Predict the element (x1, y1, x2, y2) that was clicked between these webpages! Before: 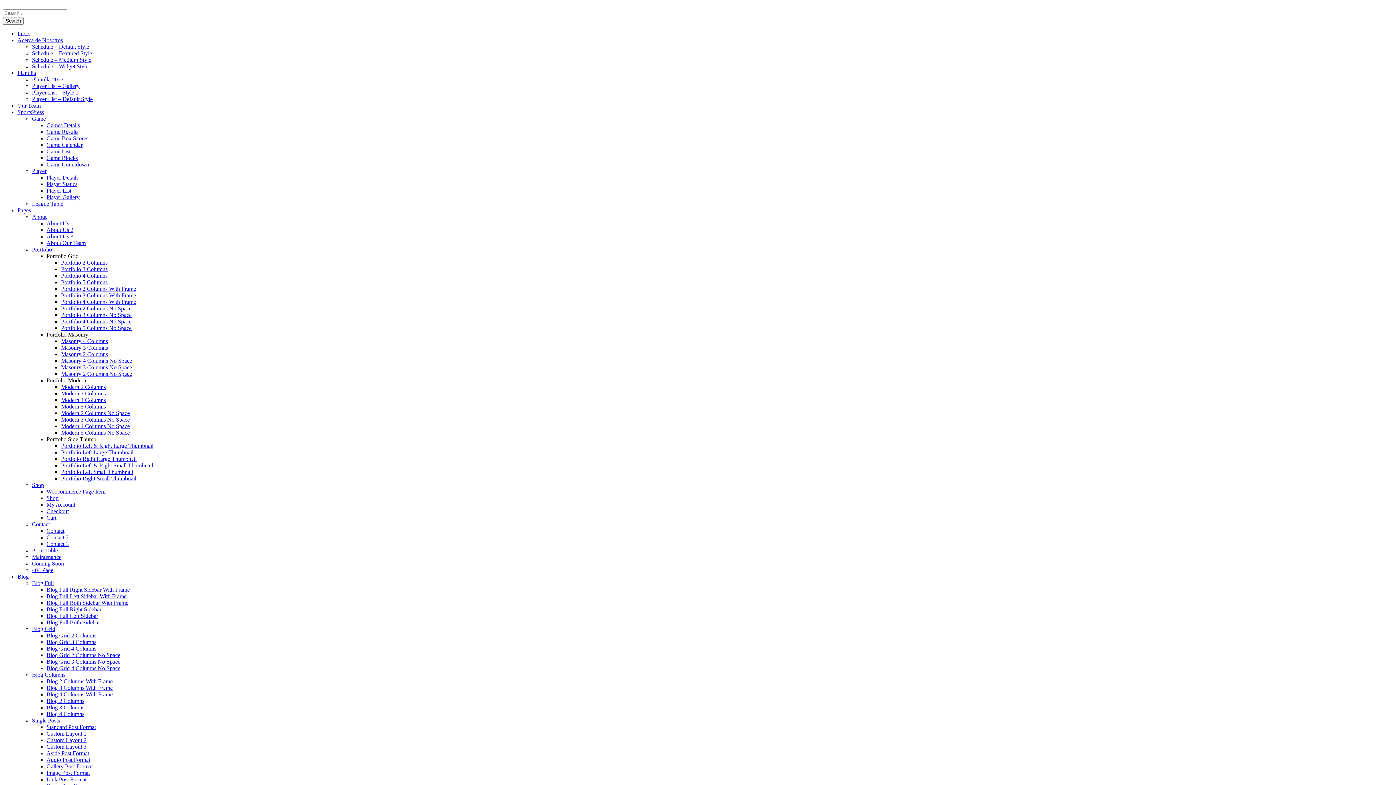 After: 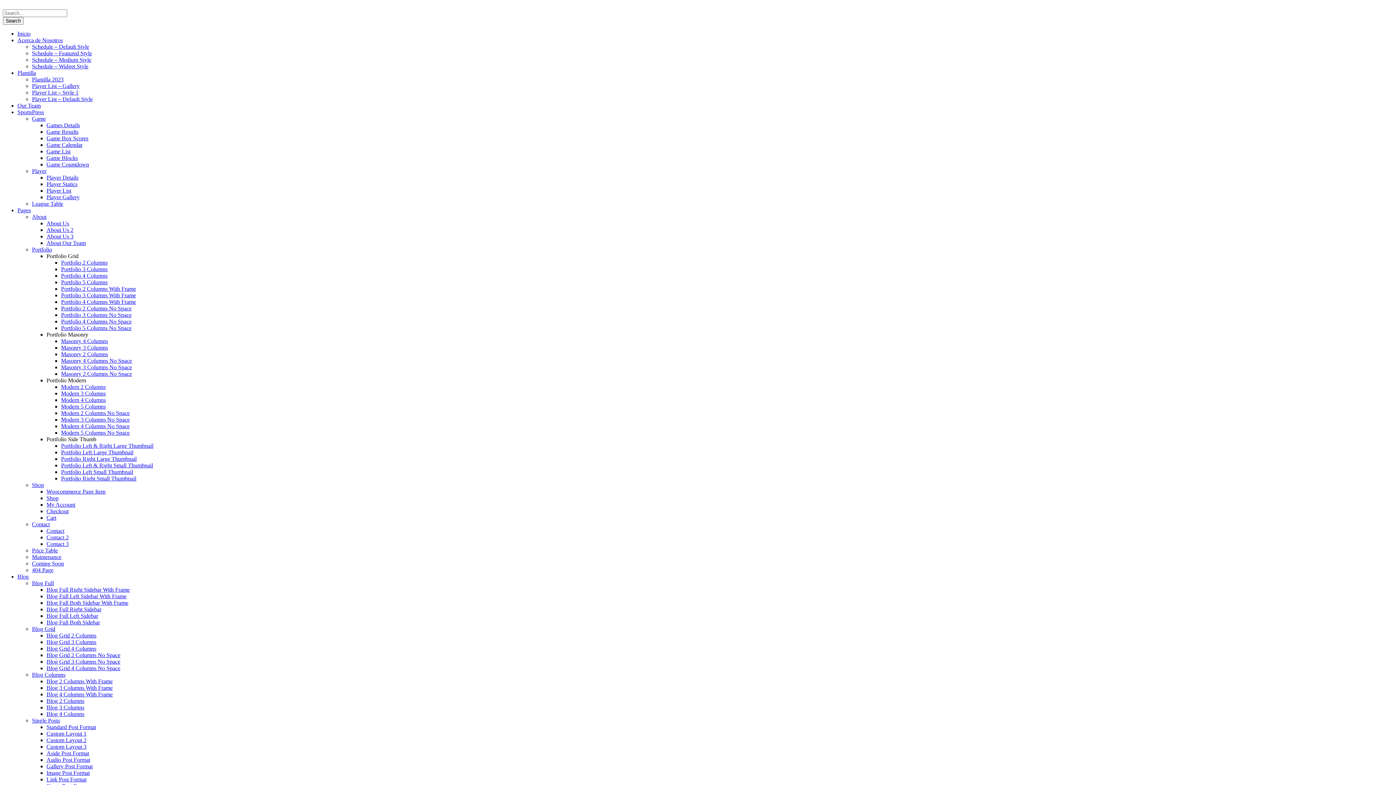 Action: bbox: (46, 658, 120, 665) label: Blog Grid 3 Columns No Space